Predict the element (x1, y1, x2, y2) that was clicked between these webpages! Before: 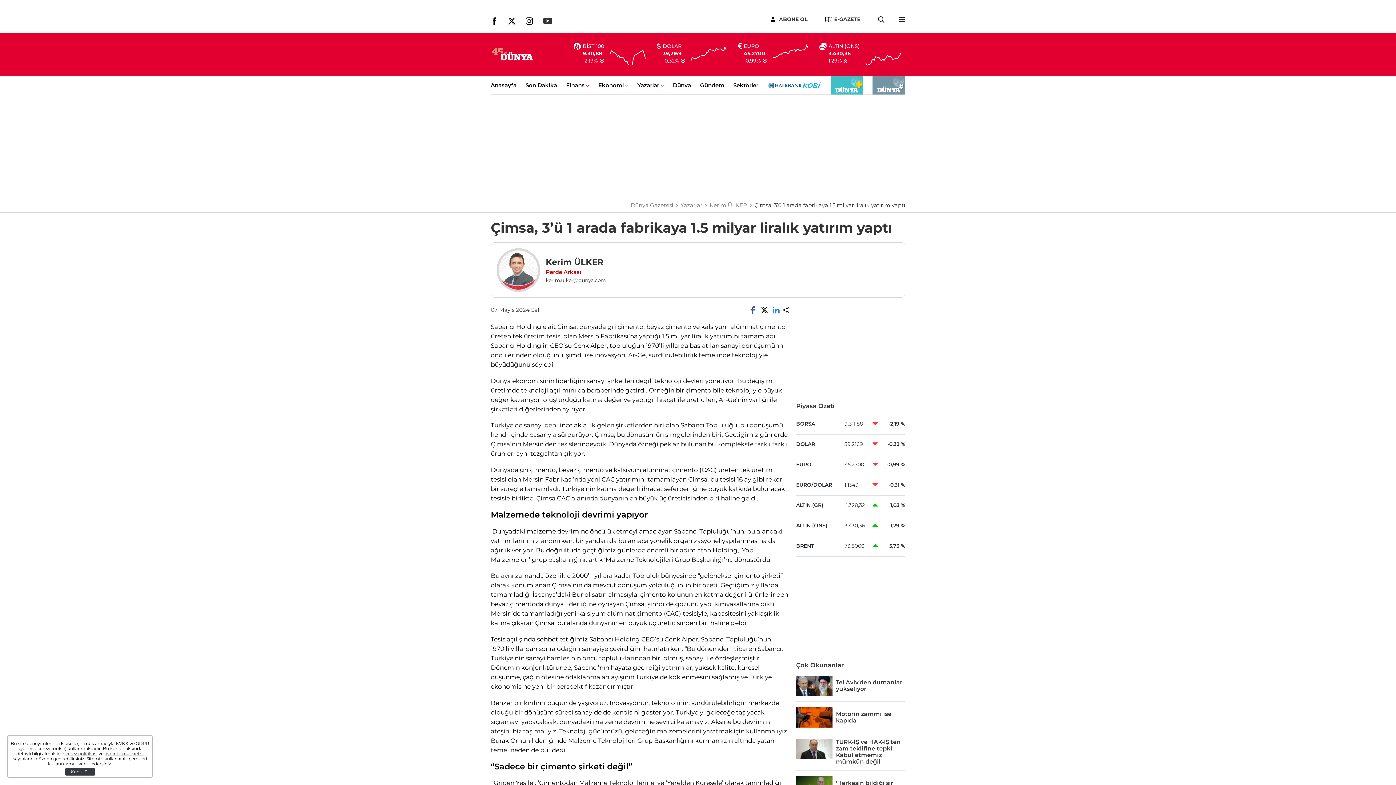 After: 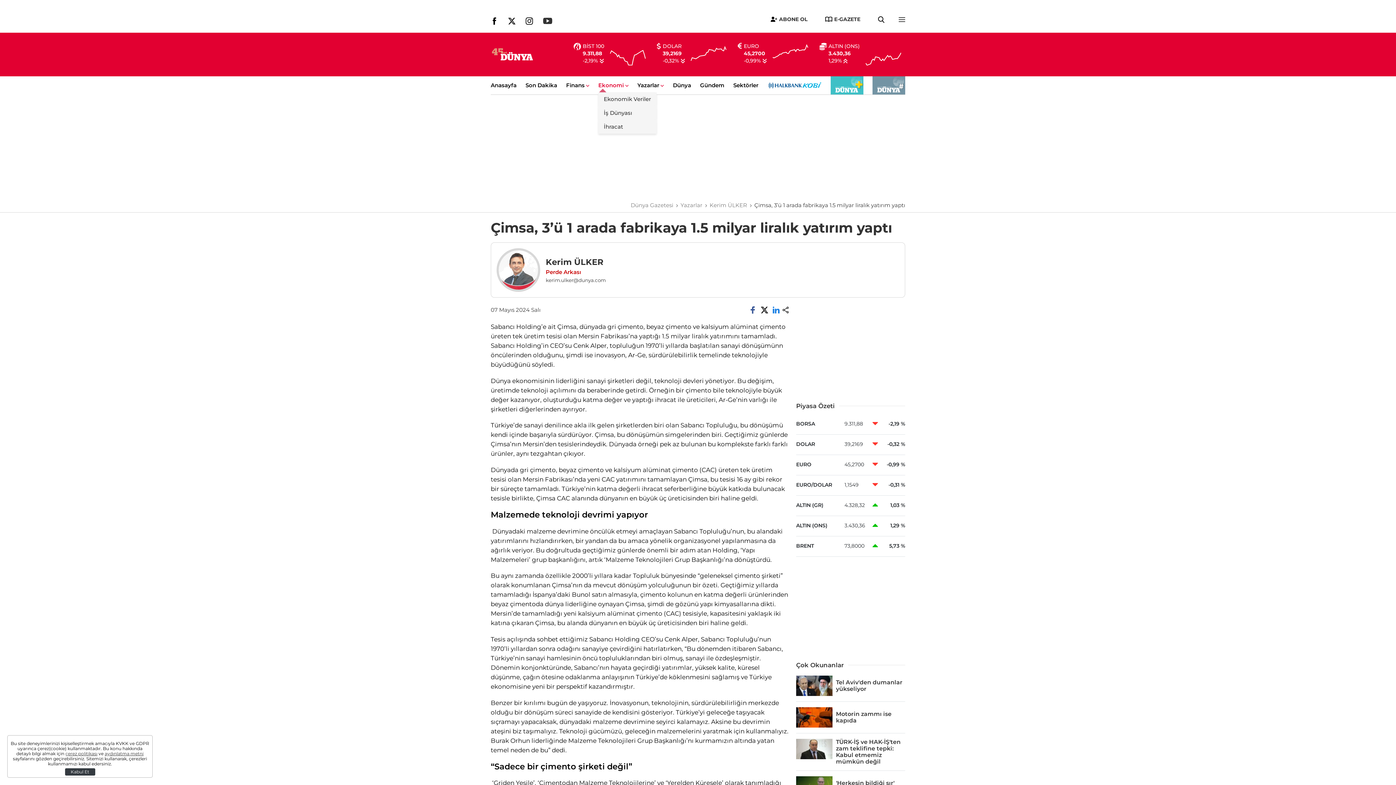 Action: bbox: (598, 81, 625, 88) label: Ekonomi 